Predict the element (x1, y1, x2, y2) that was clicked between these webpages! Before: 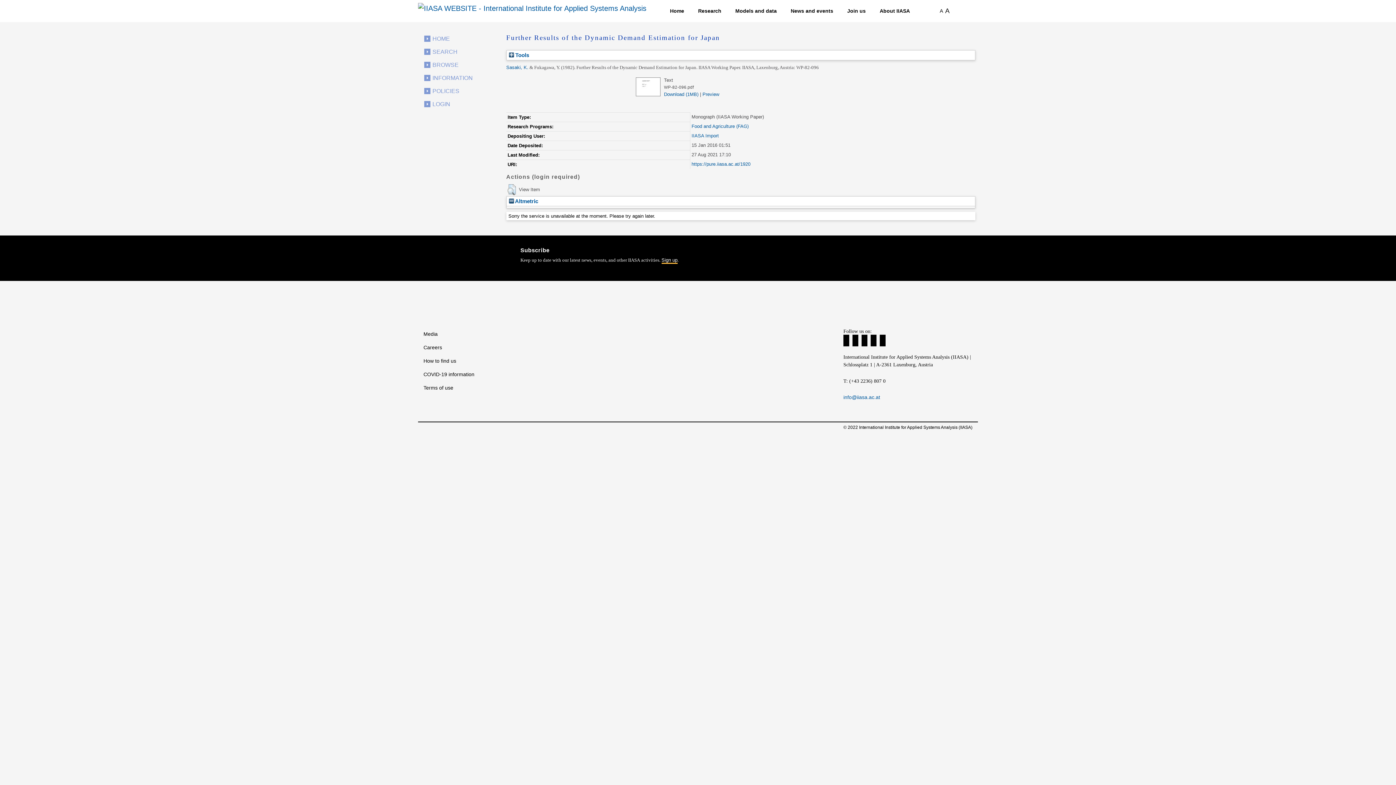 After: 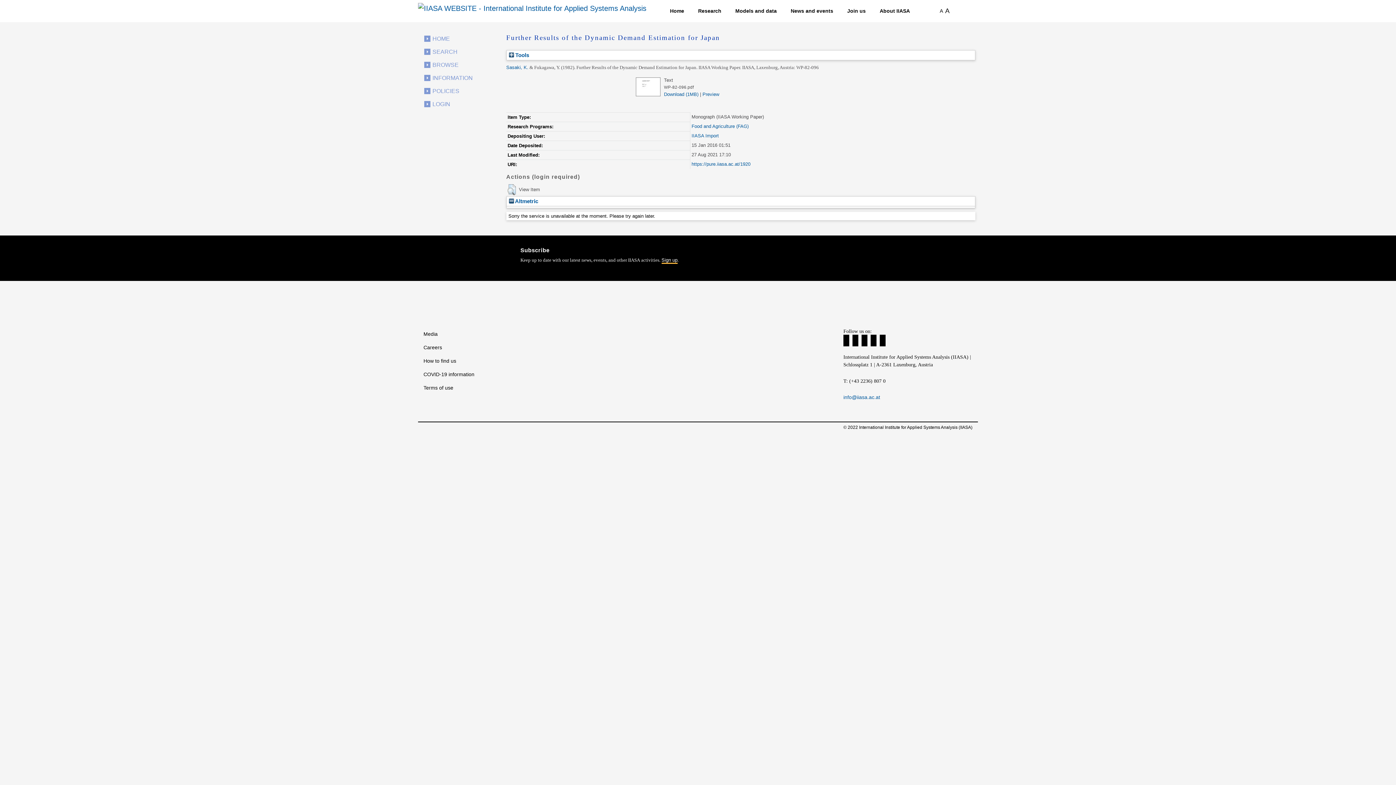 Action: bbox: (852, 334, 858, 346) label: Facebook